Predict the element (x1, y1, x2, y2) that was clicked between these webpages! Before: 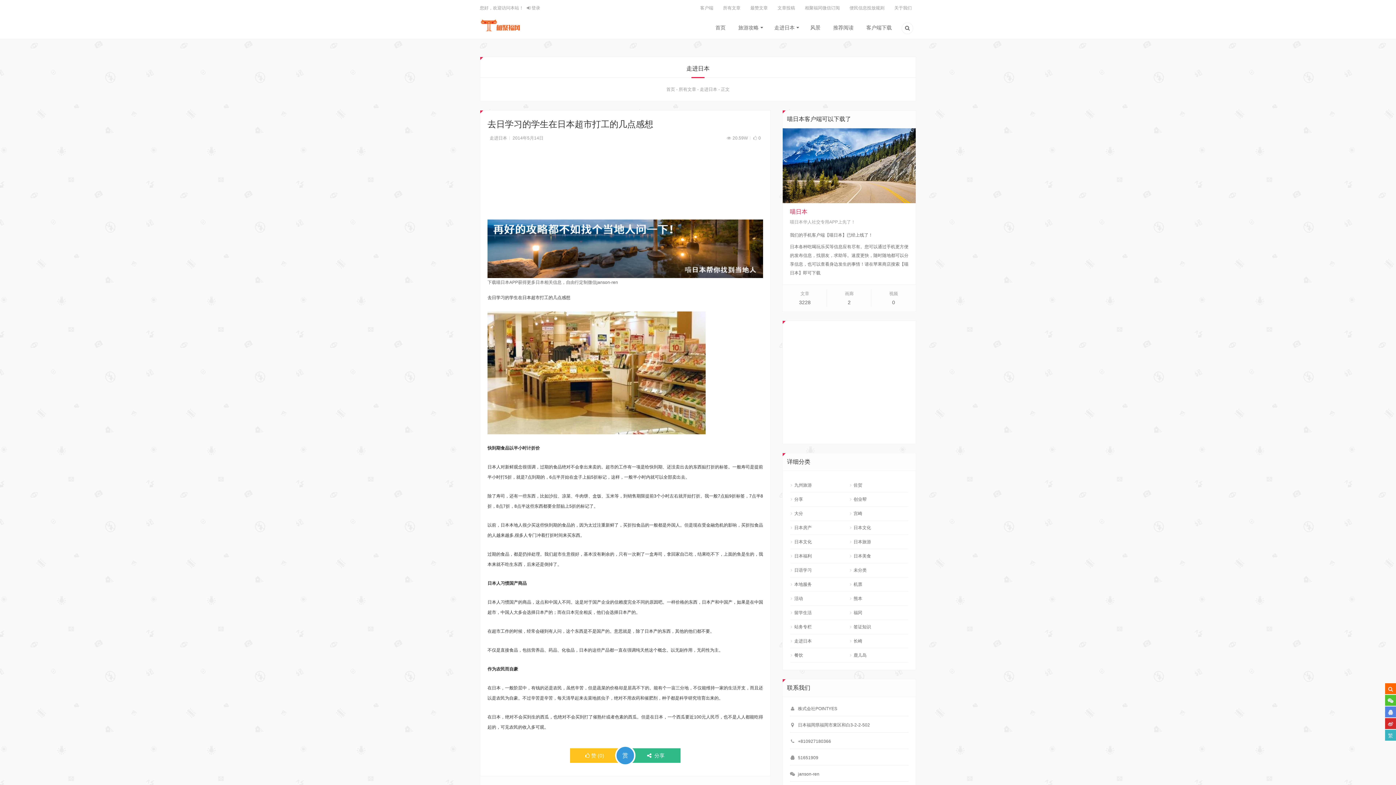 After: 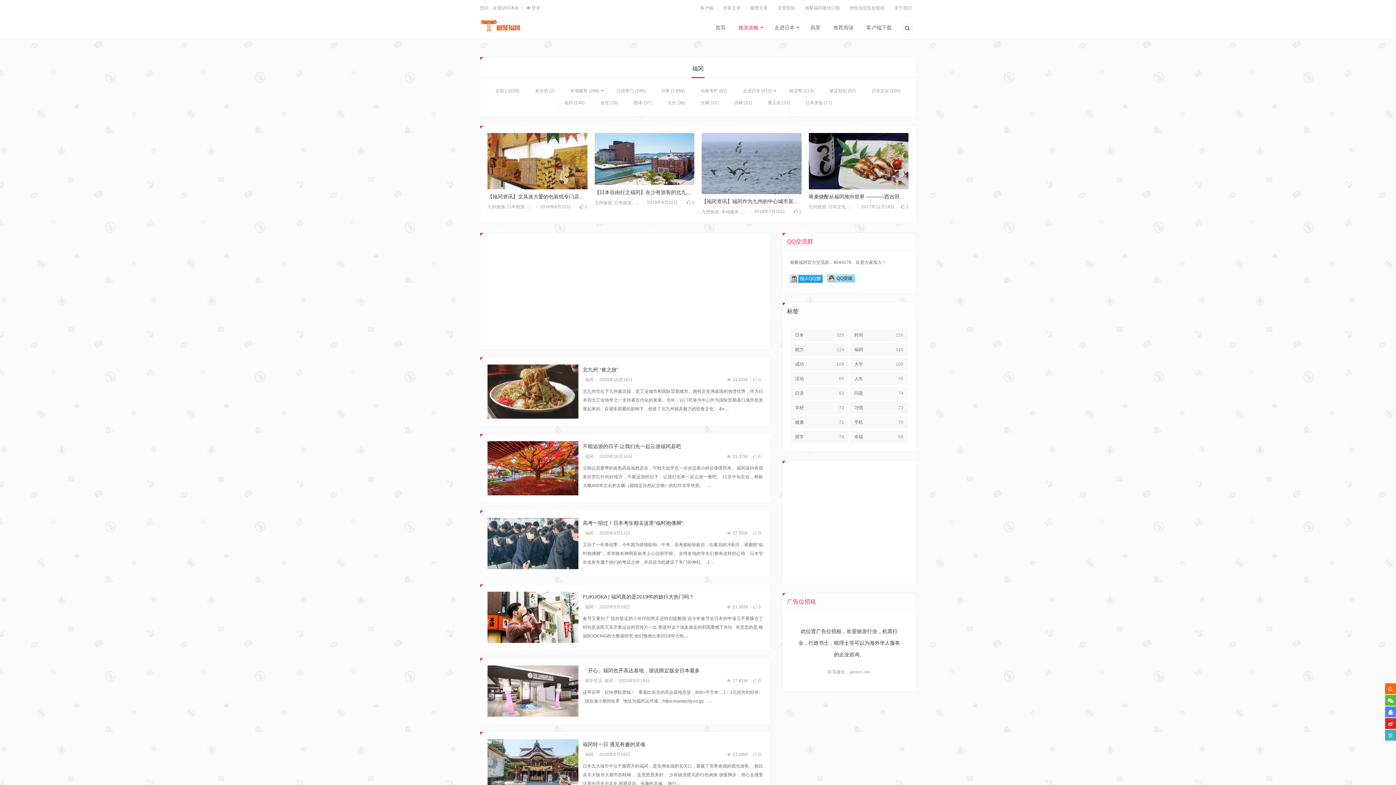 Action: bbox: (853, 607, 862, 618) label: 福冈